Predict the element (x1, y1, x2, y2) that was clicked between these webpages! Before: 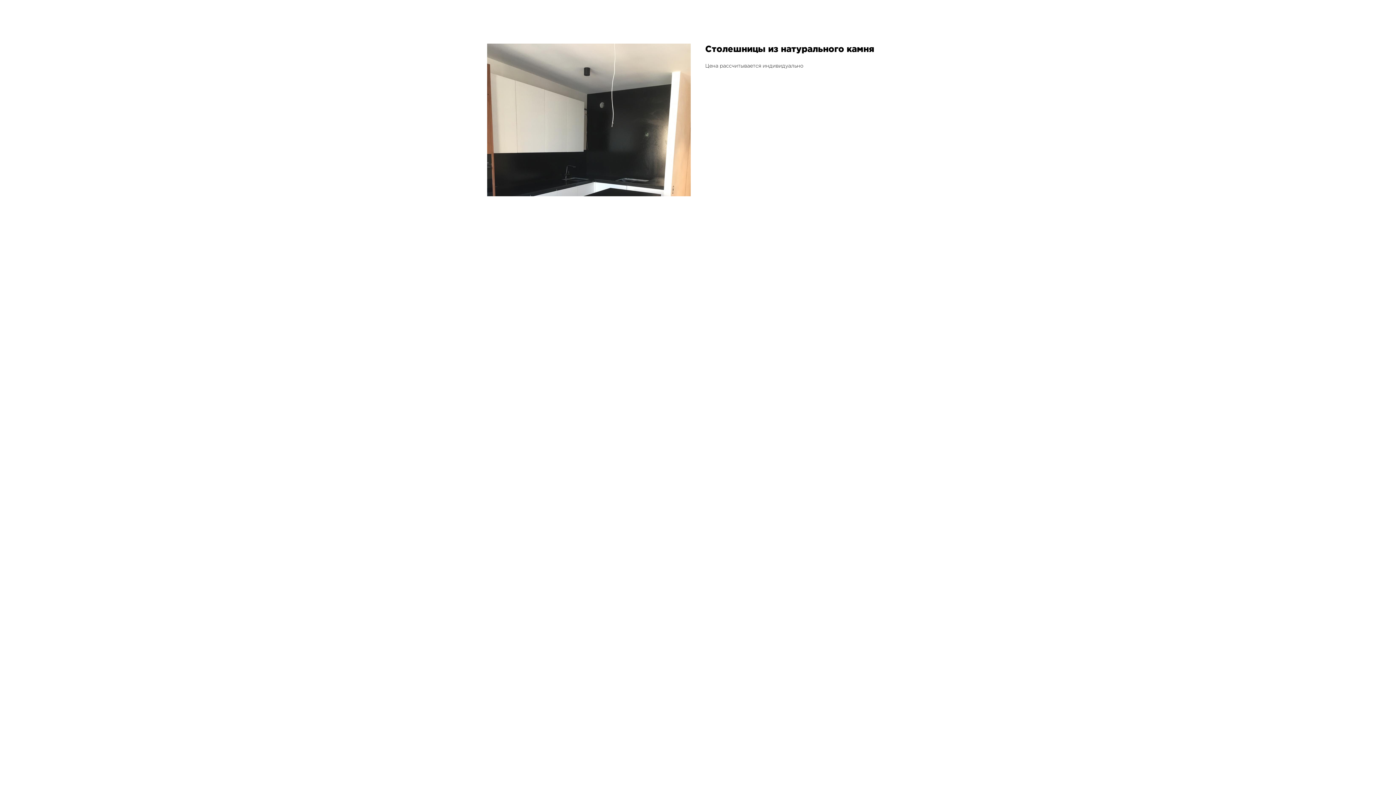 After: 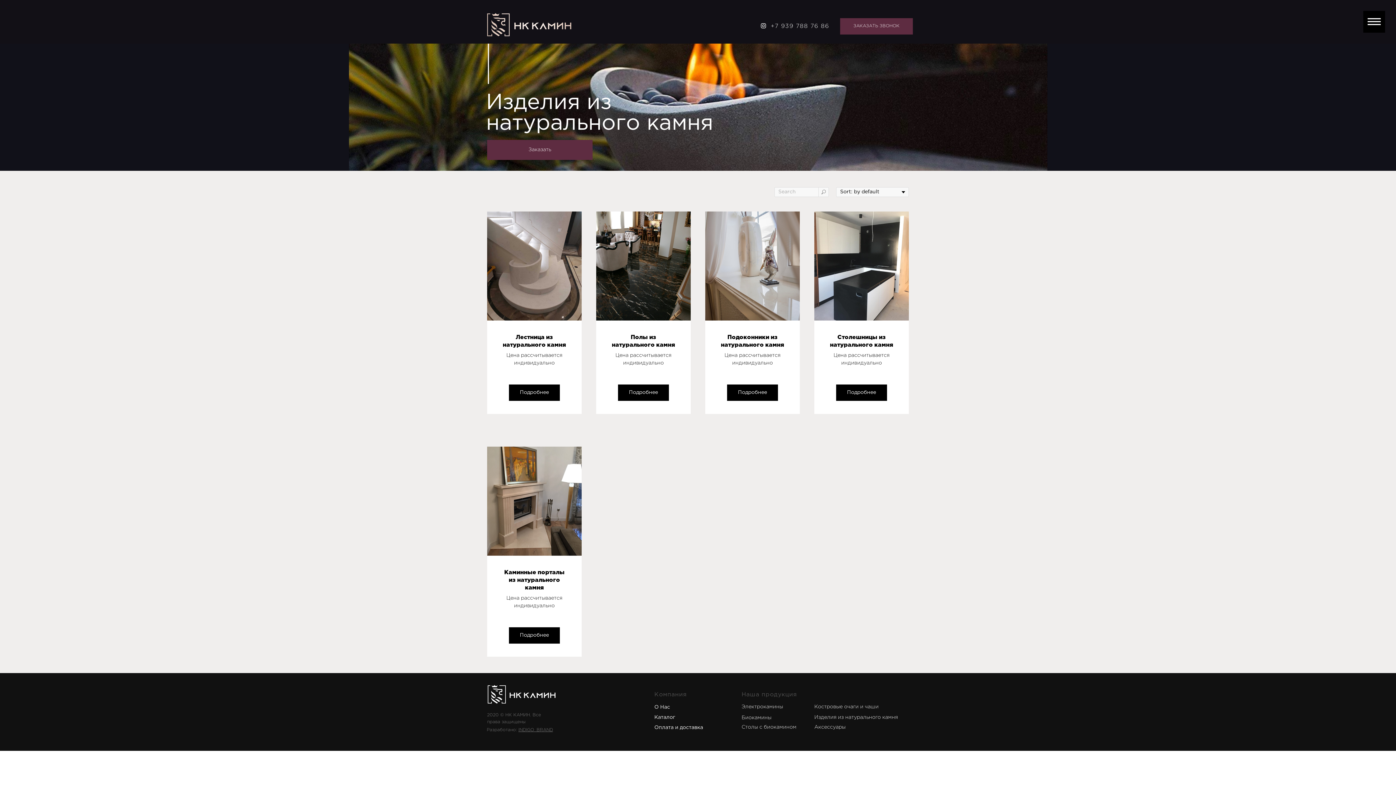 Action: bbox: (7, 7, 57, 14) label: Посмотреть ещё